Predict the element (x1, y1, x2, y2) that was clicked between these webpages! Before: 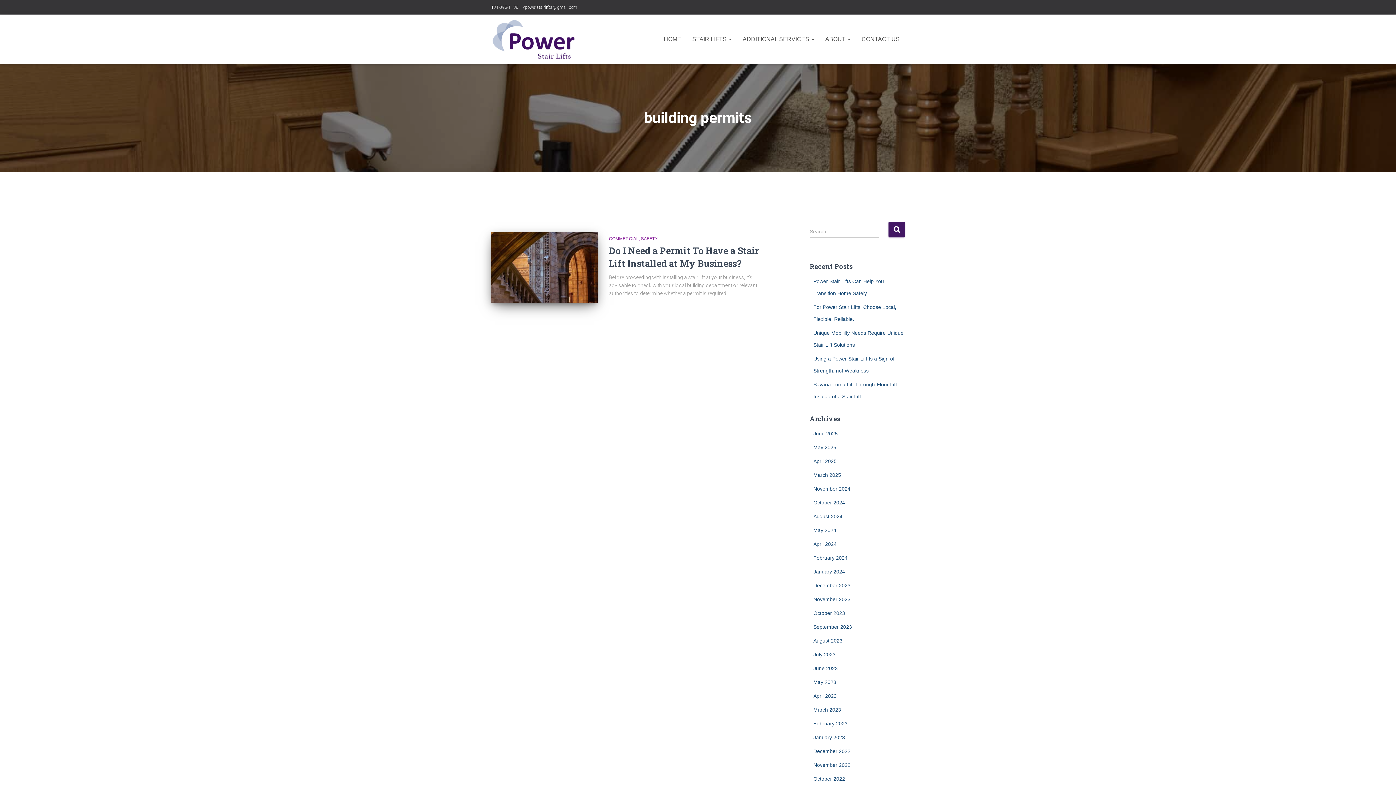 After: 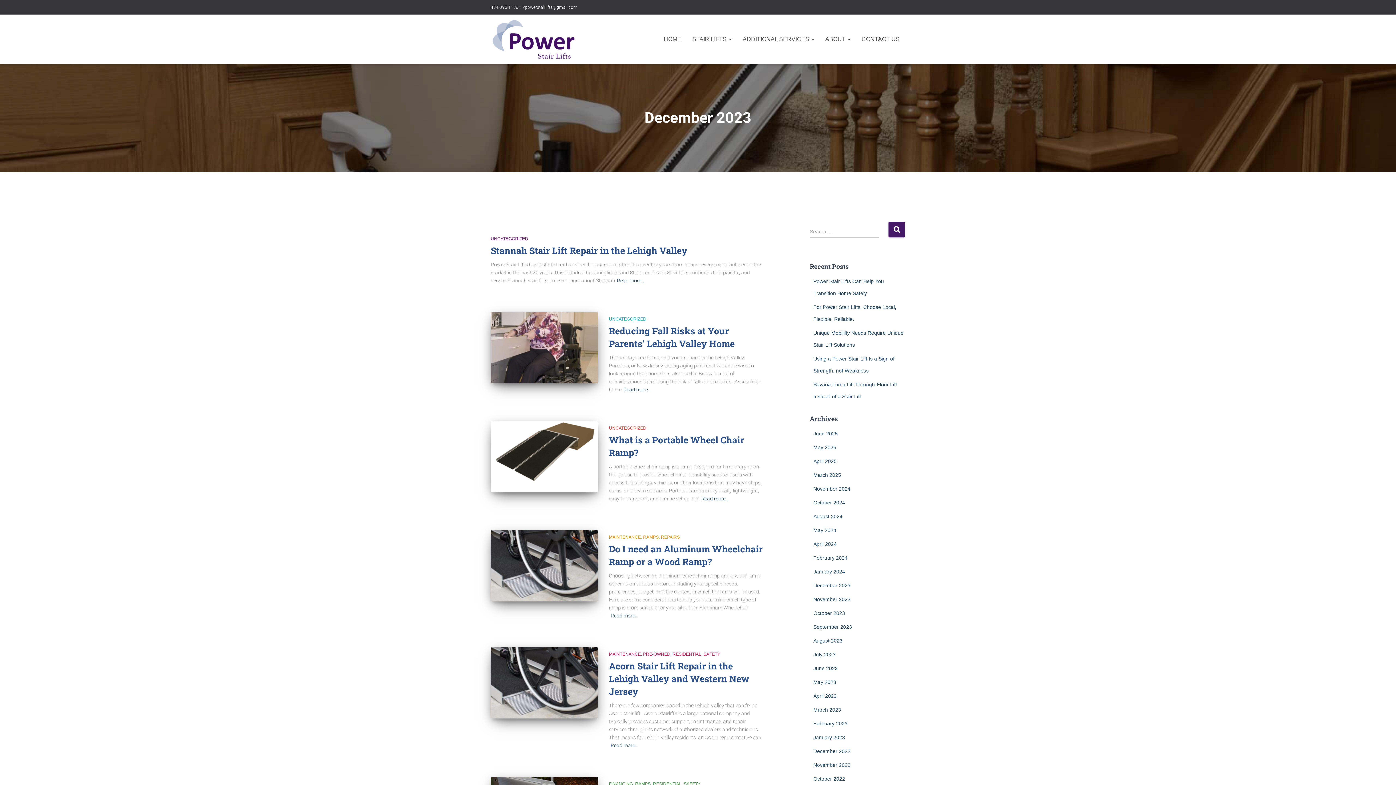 Action: bbox: (813, 582, 850, 588) label: December 2023